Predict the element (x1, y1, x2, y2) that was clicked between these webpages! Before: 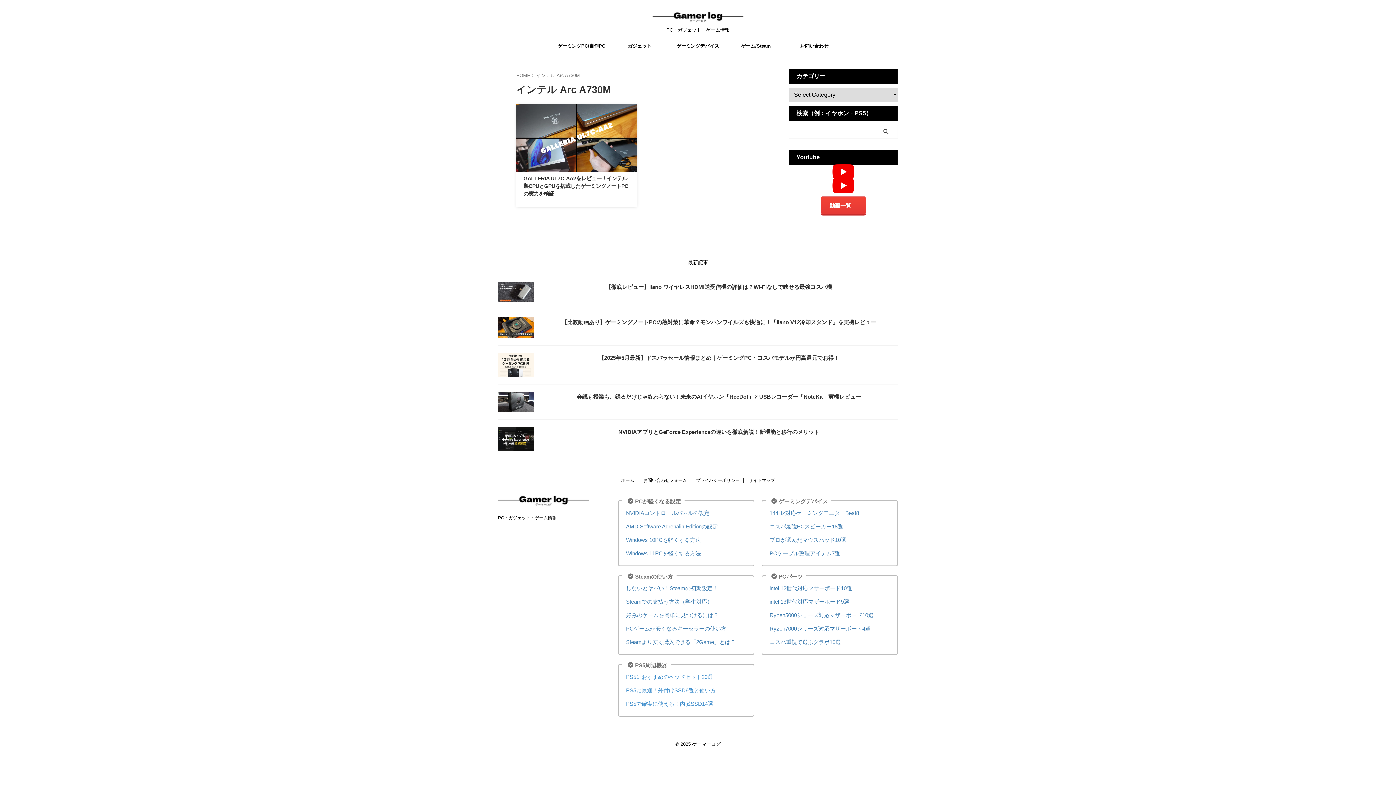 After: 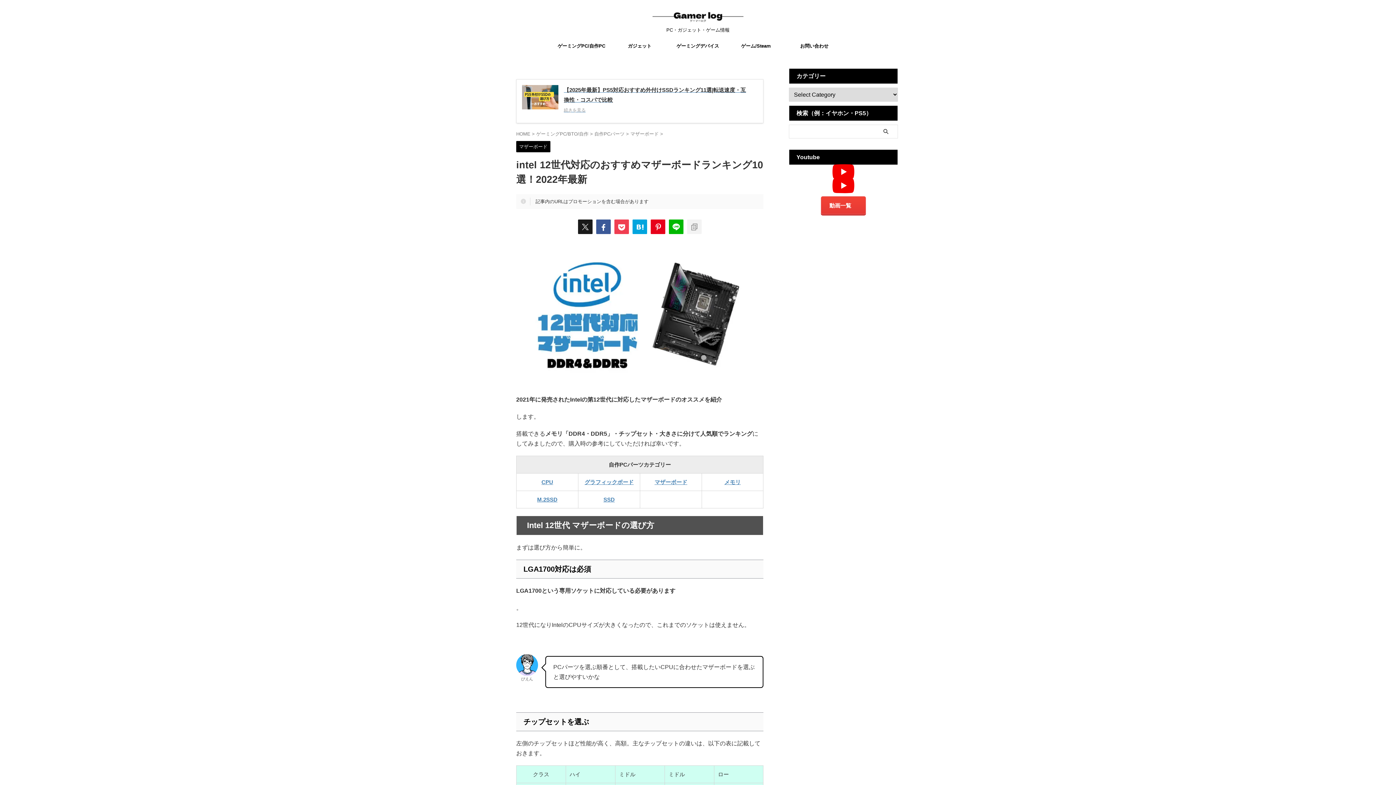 Action: label: intel 12世代対応マザーボード10選 bbox: (769, 585, 852, 591)